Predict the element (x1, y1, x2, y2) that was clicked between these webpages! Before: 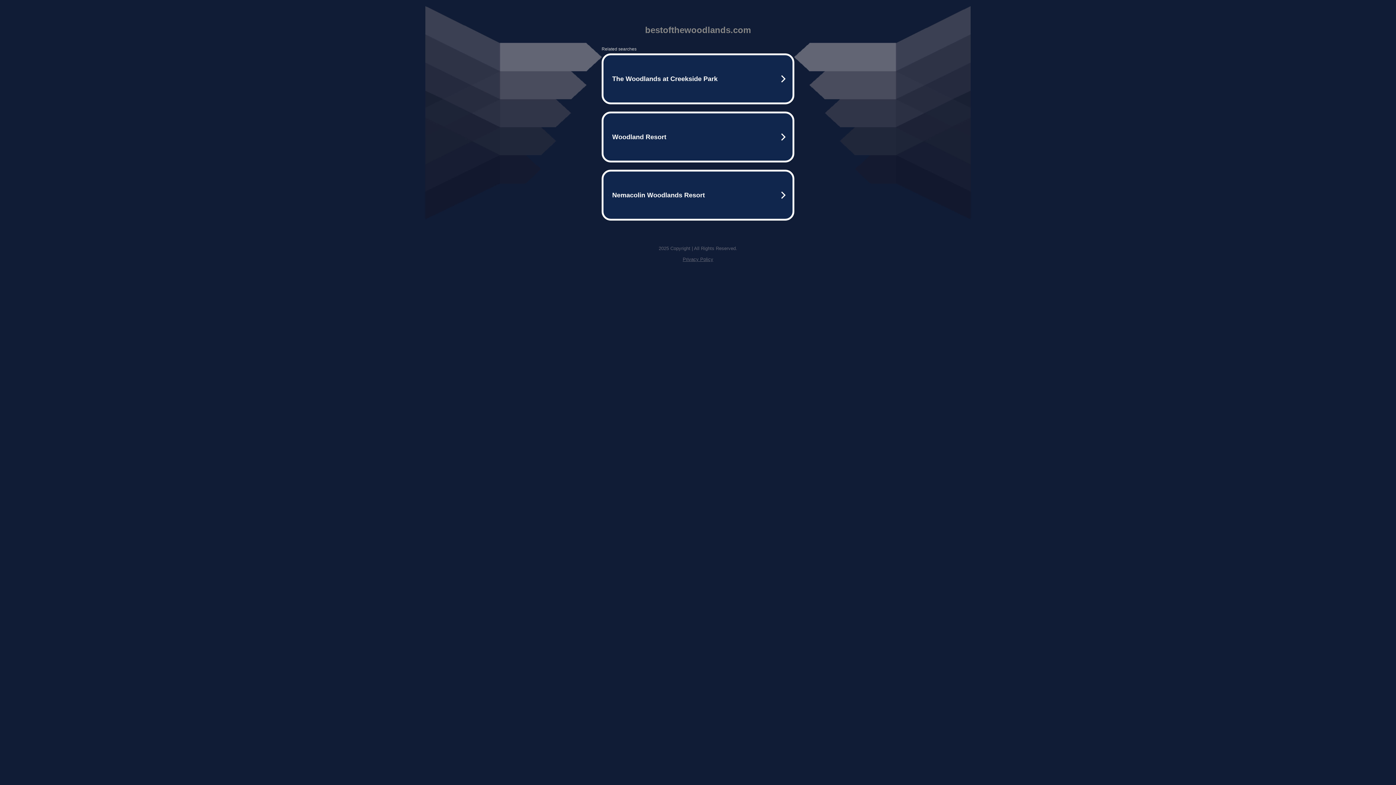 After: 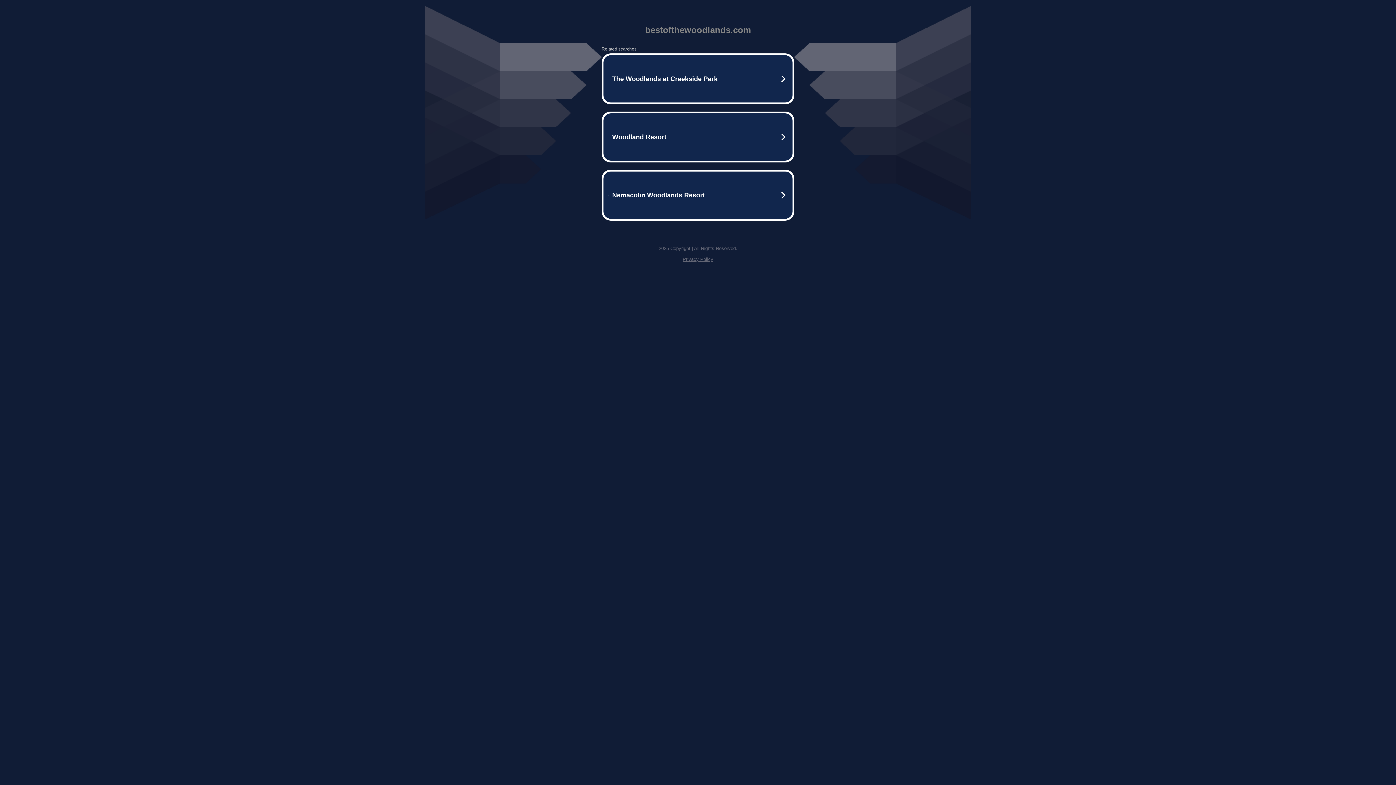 Action: label: Privacy Policy bbox: (682, 256, 713, 262)